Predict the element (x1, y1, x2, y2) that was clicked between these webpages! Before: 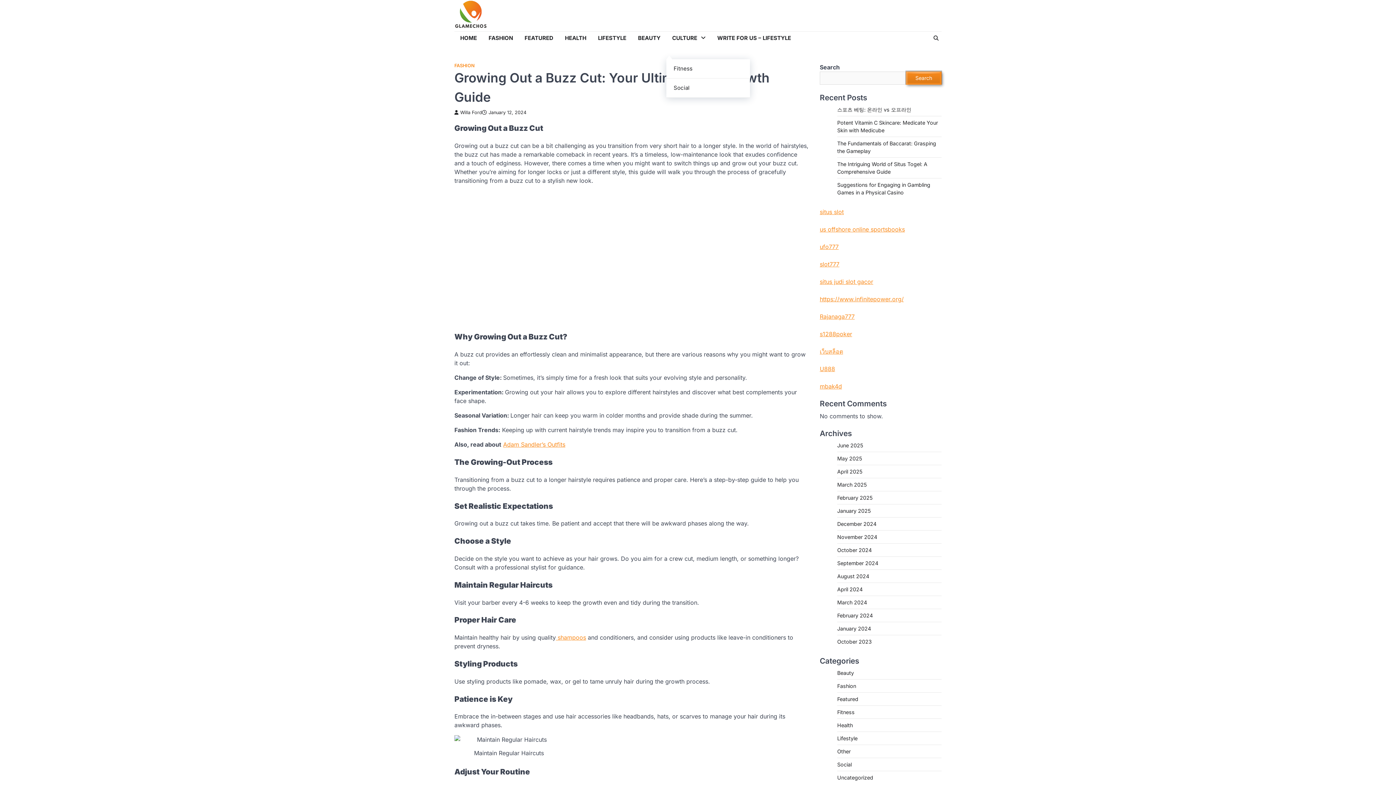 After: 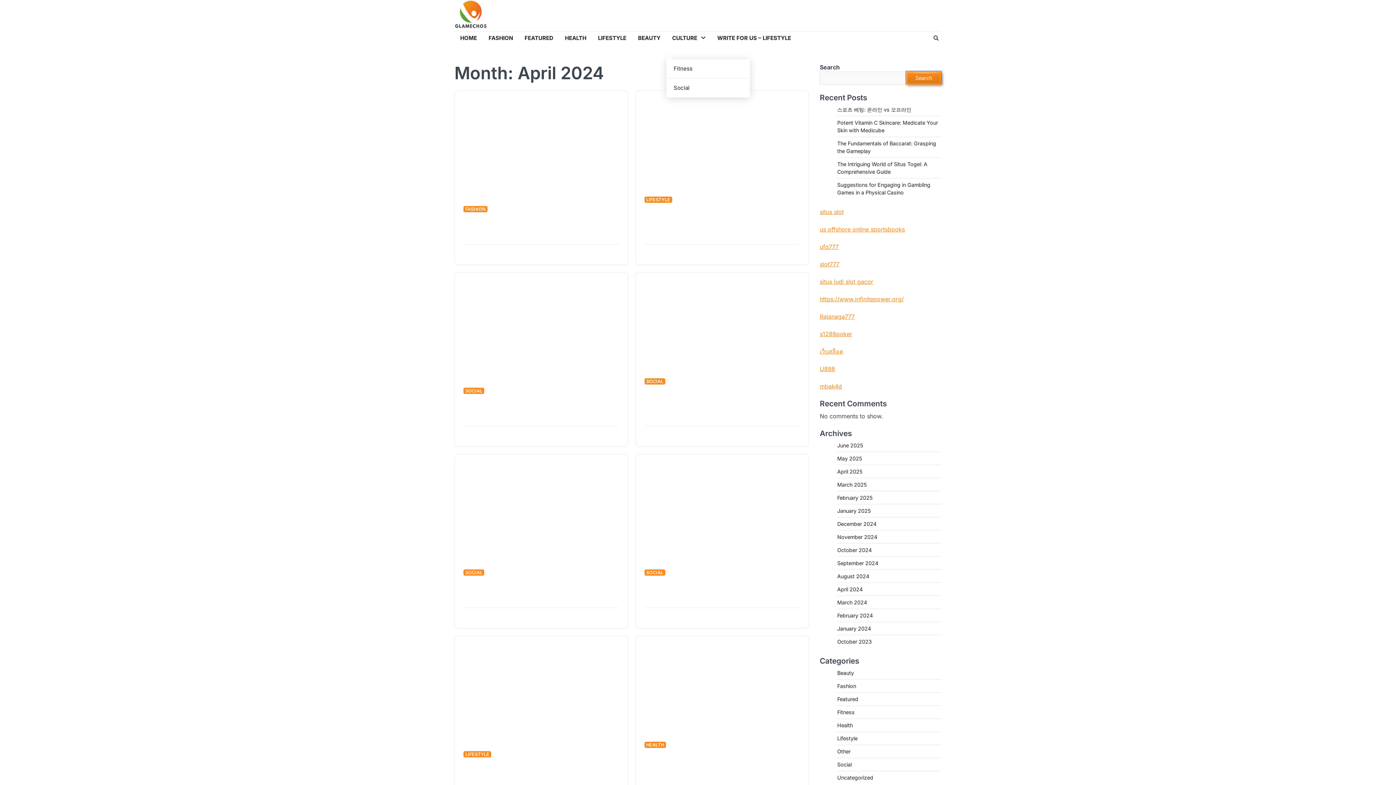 Action: label: April 2024 bbox: (837, 586, 862, 592)